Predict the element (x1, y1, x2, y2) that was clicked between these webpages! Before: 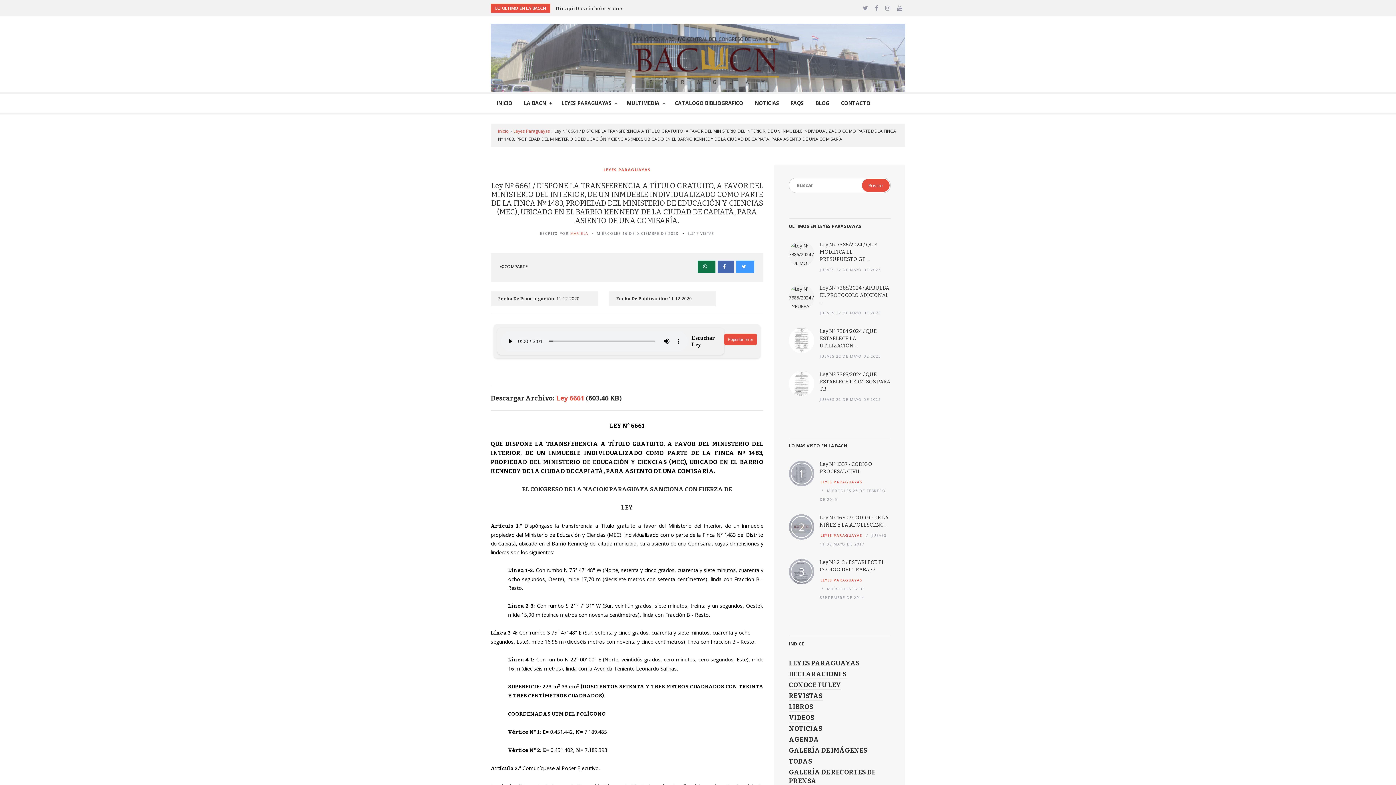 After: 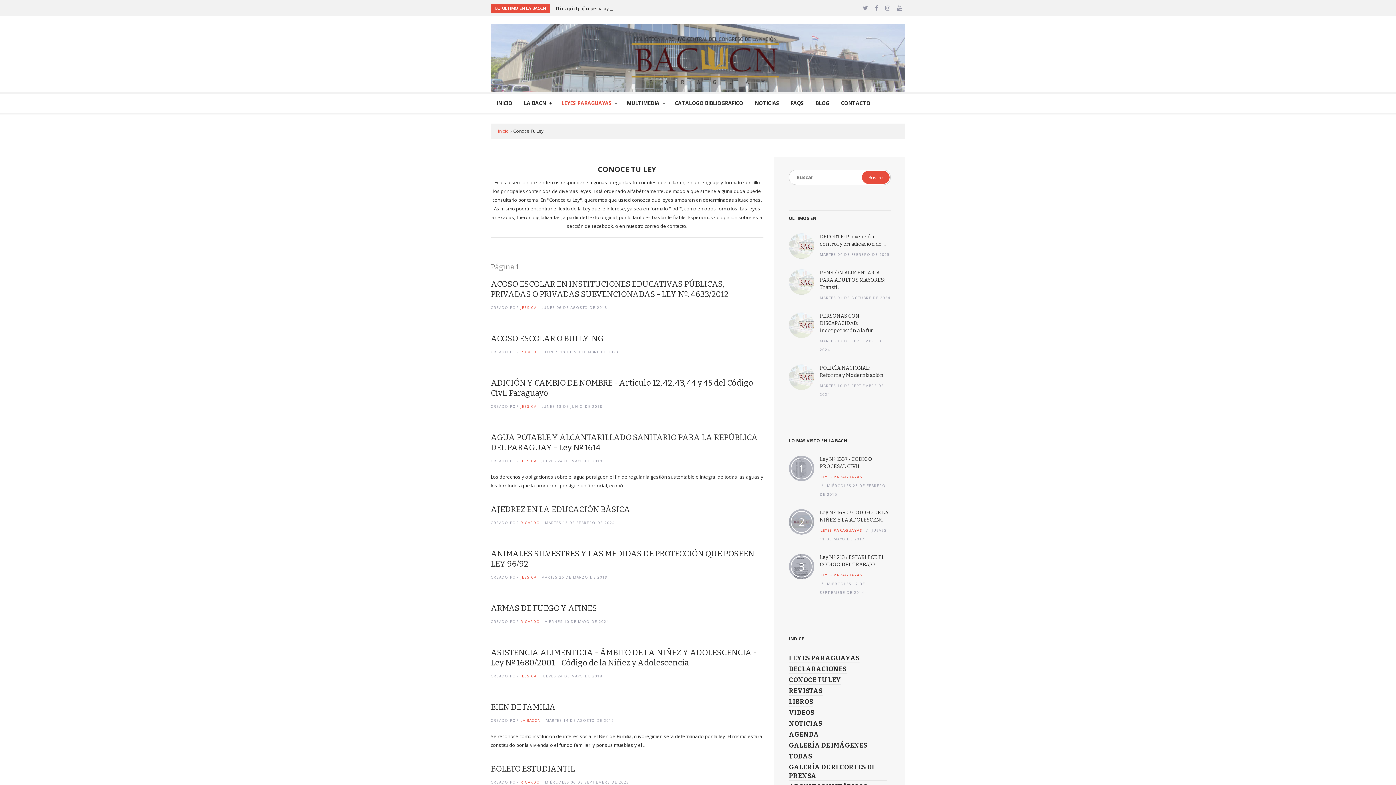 Action: label: CONOCE TU LEY bbox: (789, 681, 841, 690)